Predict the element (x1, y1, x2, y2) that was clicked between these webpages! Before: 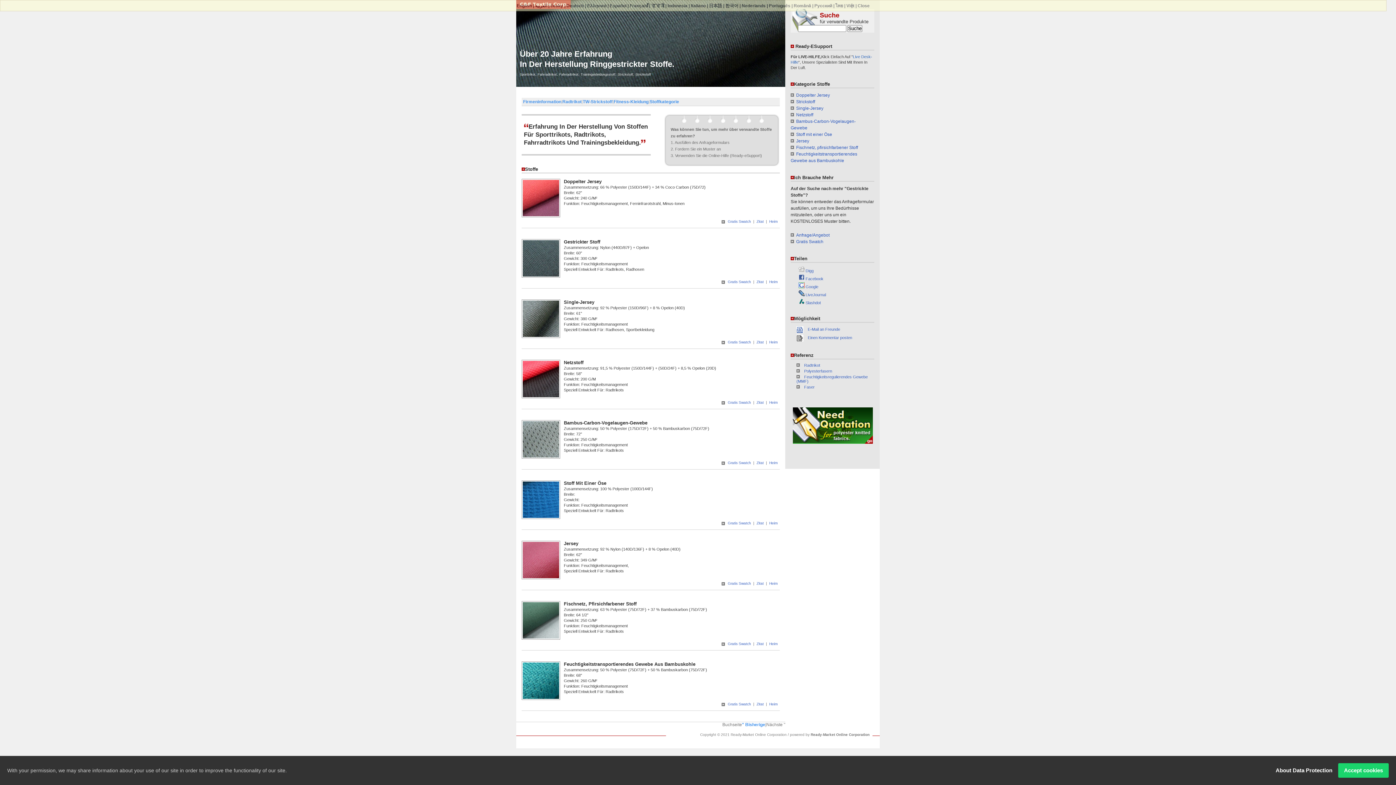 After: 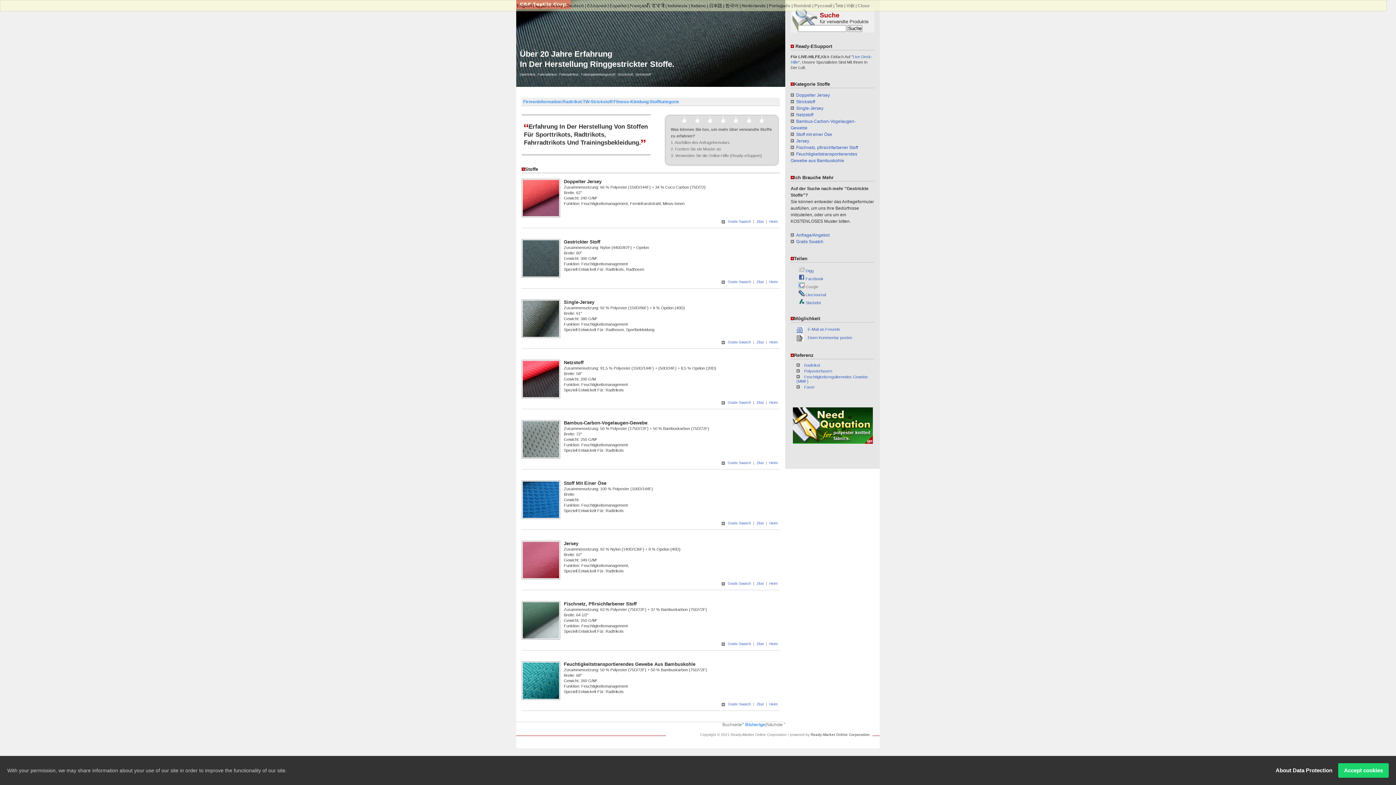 Action: bbox: (798, 284, 819, 289) label:  Google